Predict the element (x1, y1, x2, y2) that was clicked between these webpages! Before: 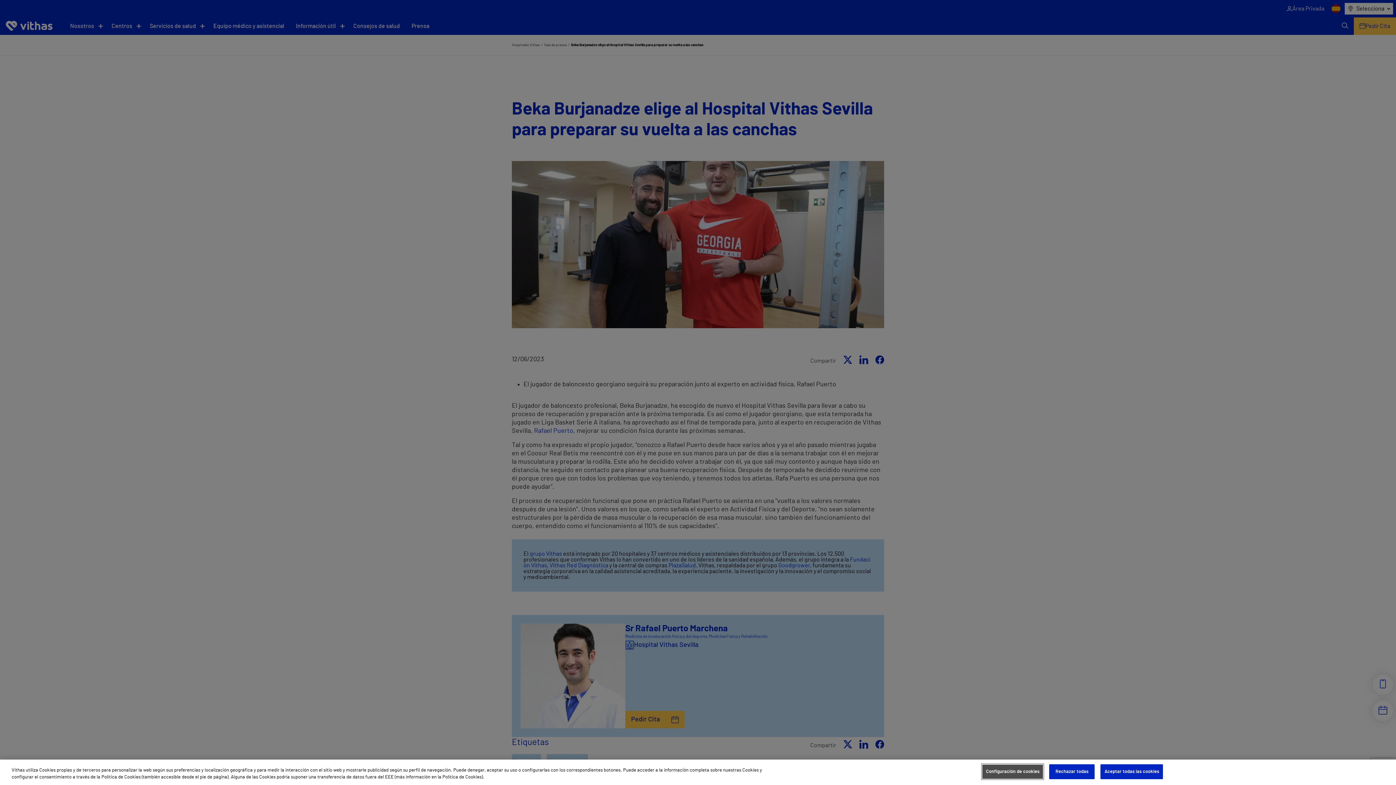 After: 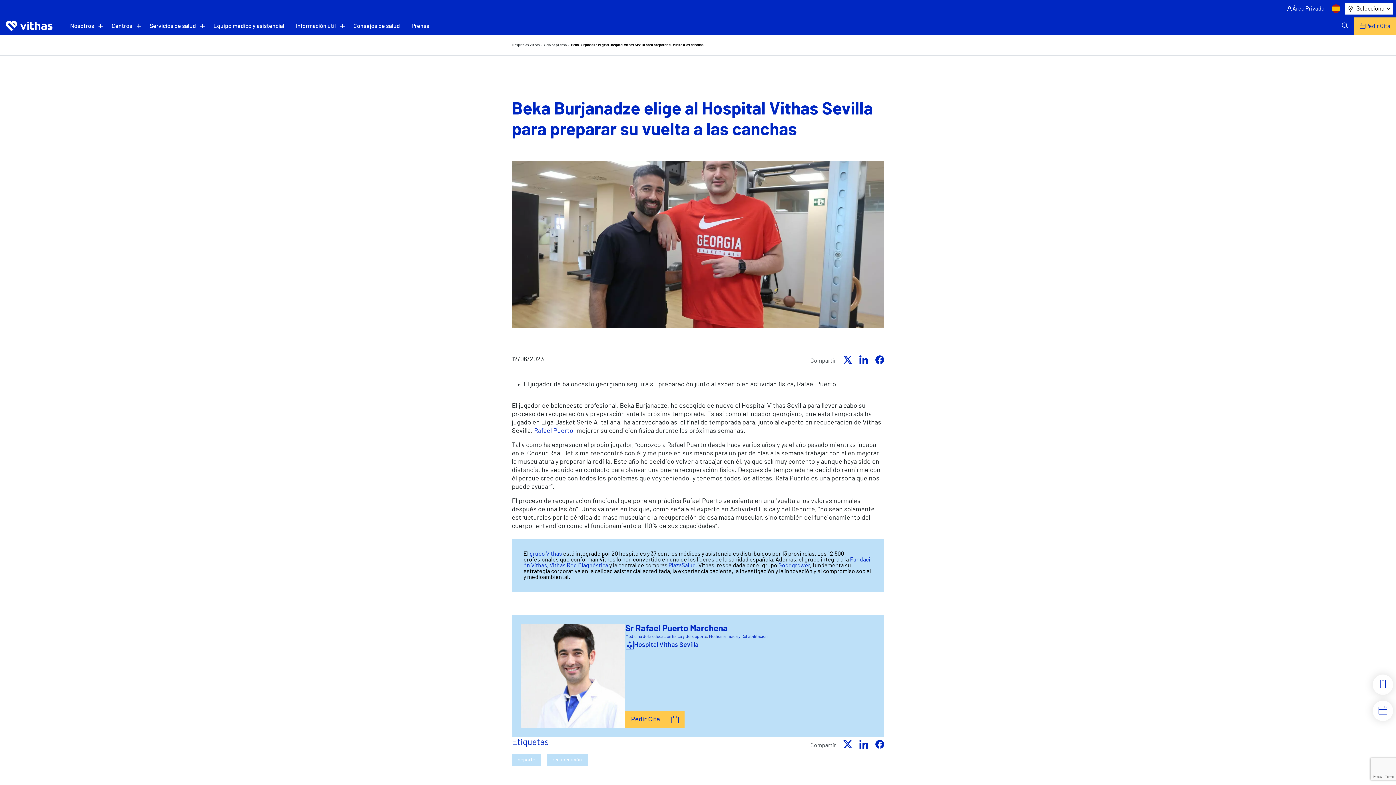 Action: bbox: (1049, 764, 1094, 779) label: Rechazar todas